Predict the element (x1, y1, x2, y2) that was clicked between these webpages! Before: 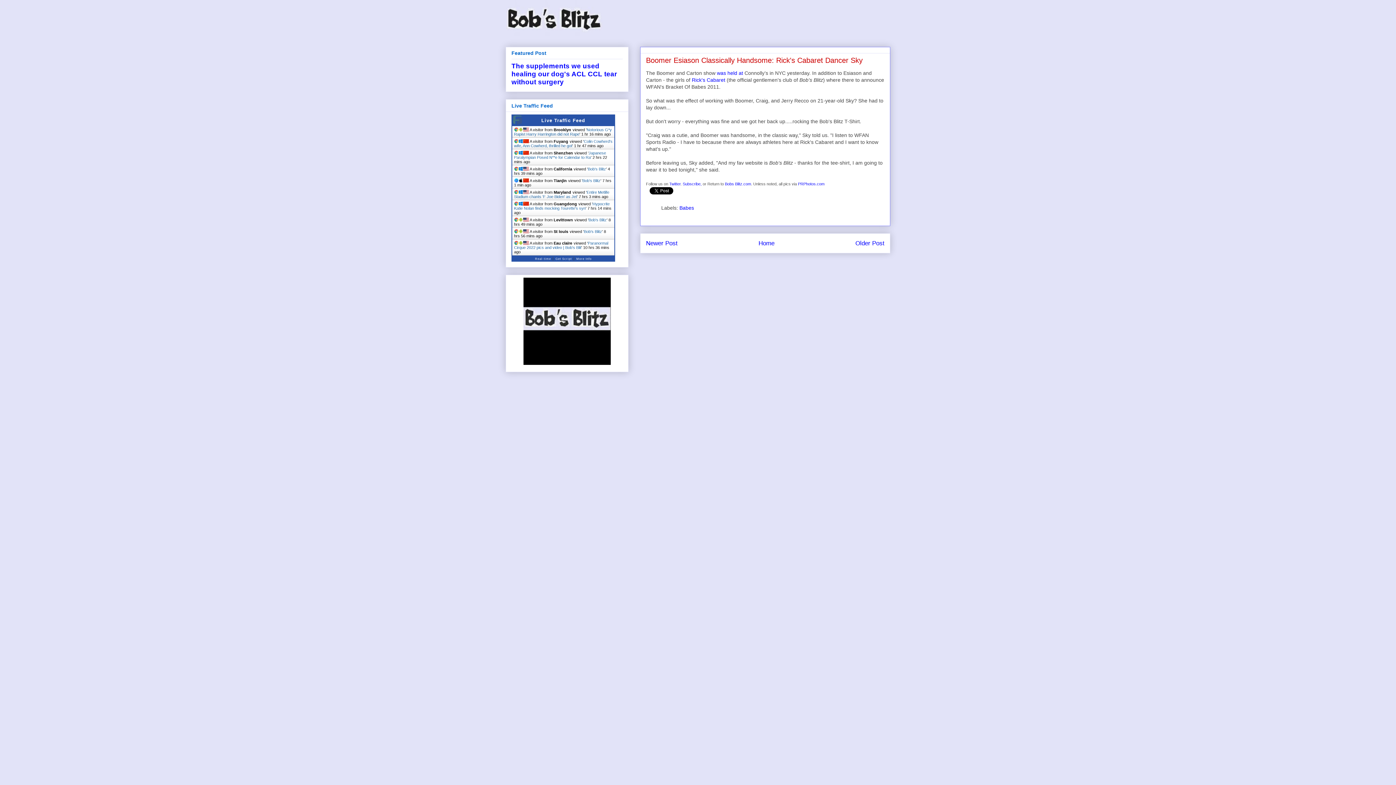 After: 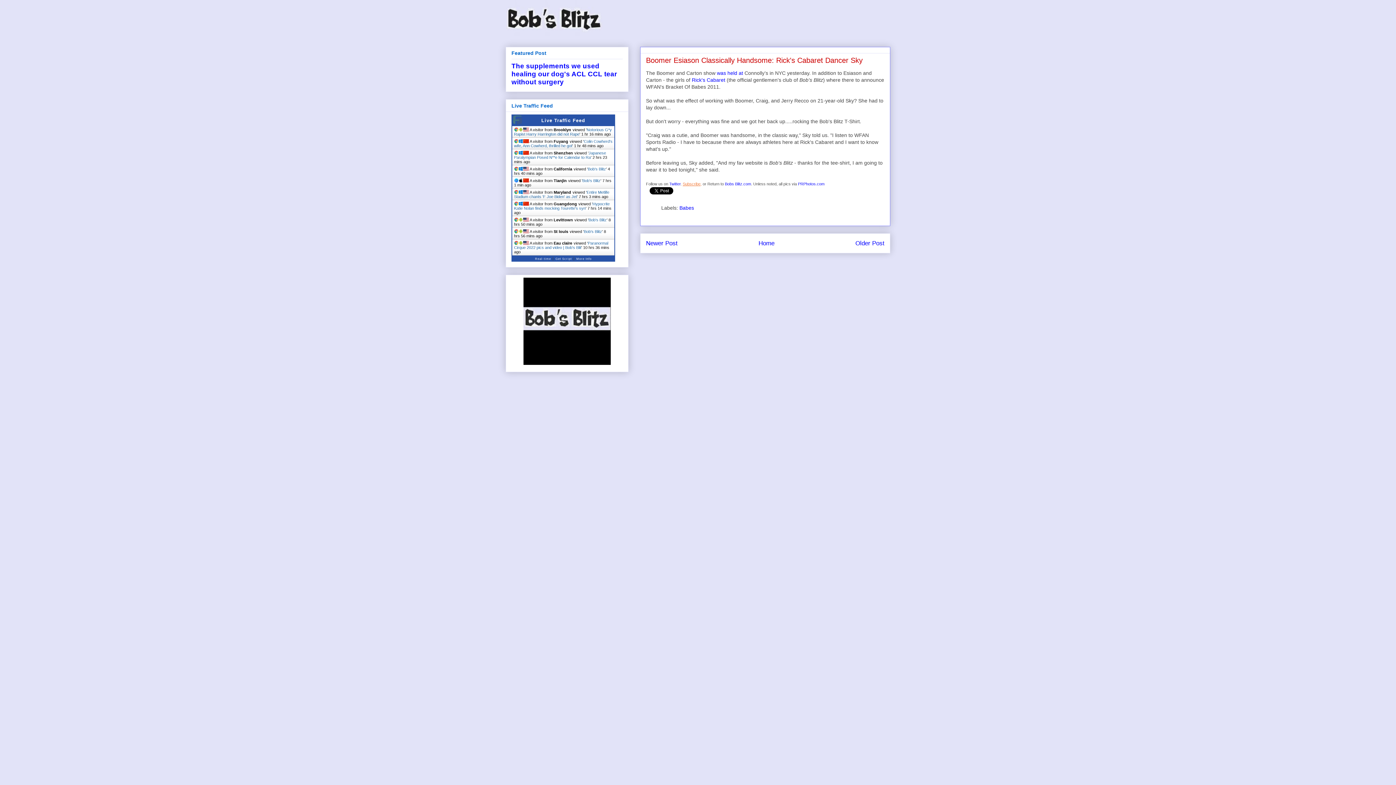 Action: bbox: (682, 181, 701, 186) label: Subscribe,